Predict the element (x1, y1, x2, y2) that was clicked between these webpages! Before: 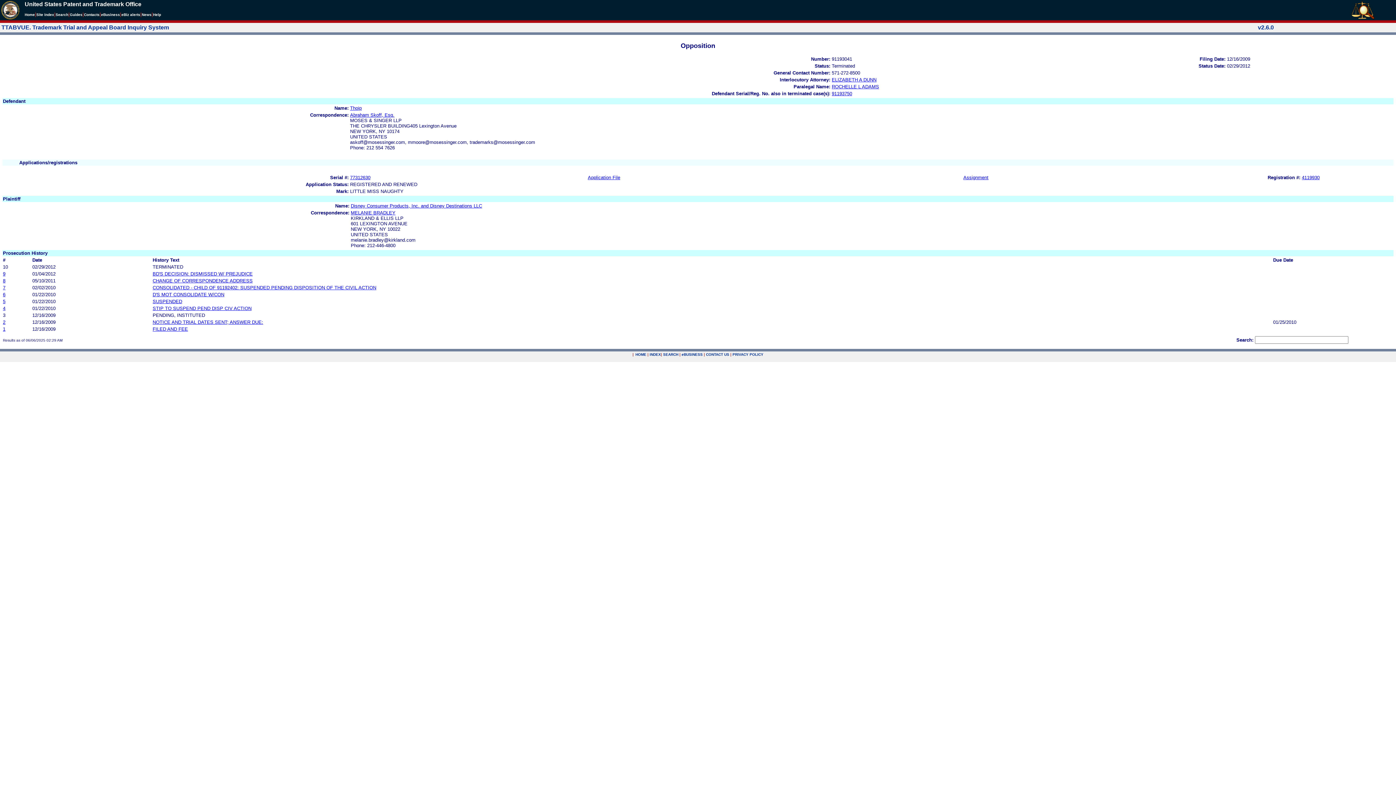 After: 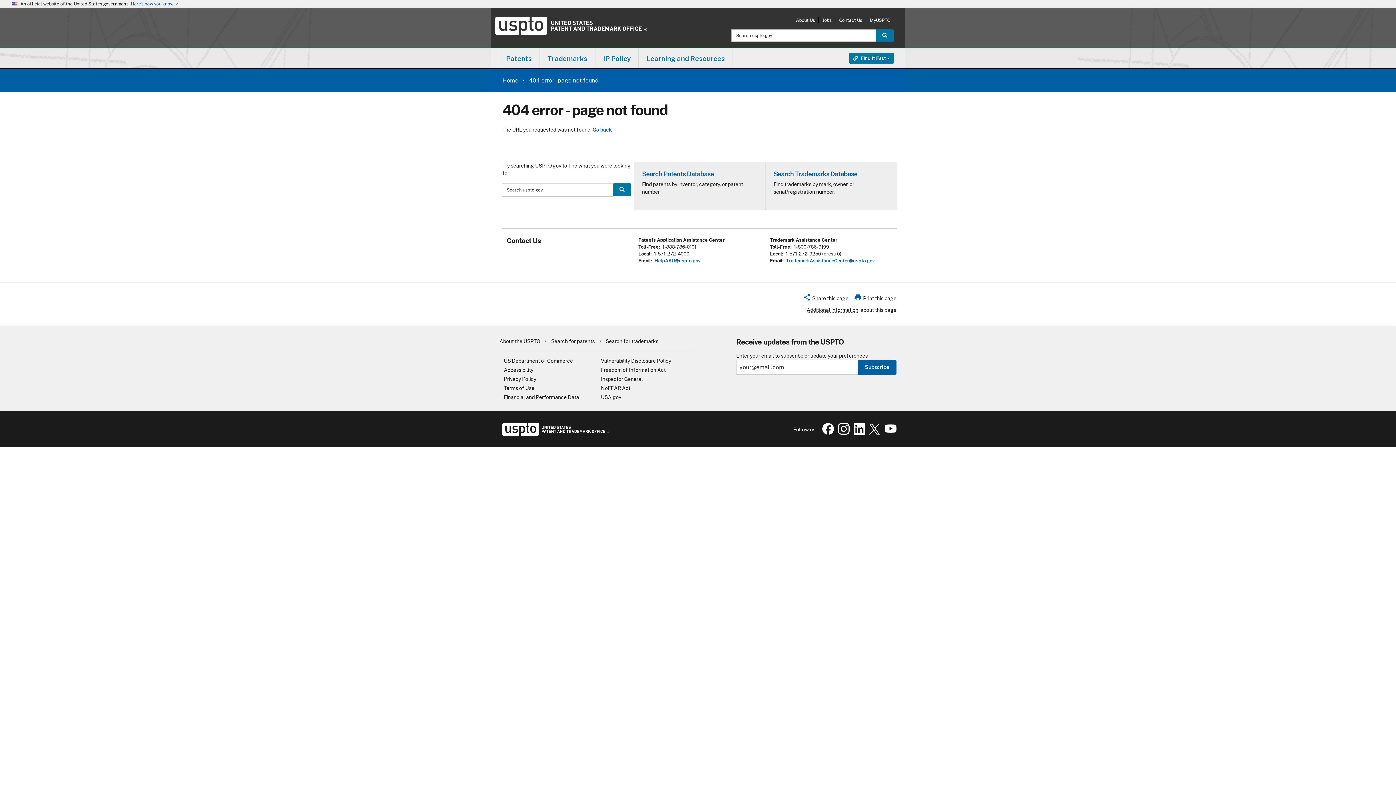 Action: bbox: (55, 12, 68, 16) label: Search